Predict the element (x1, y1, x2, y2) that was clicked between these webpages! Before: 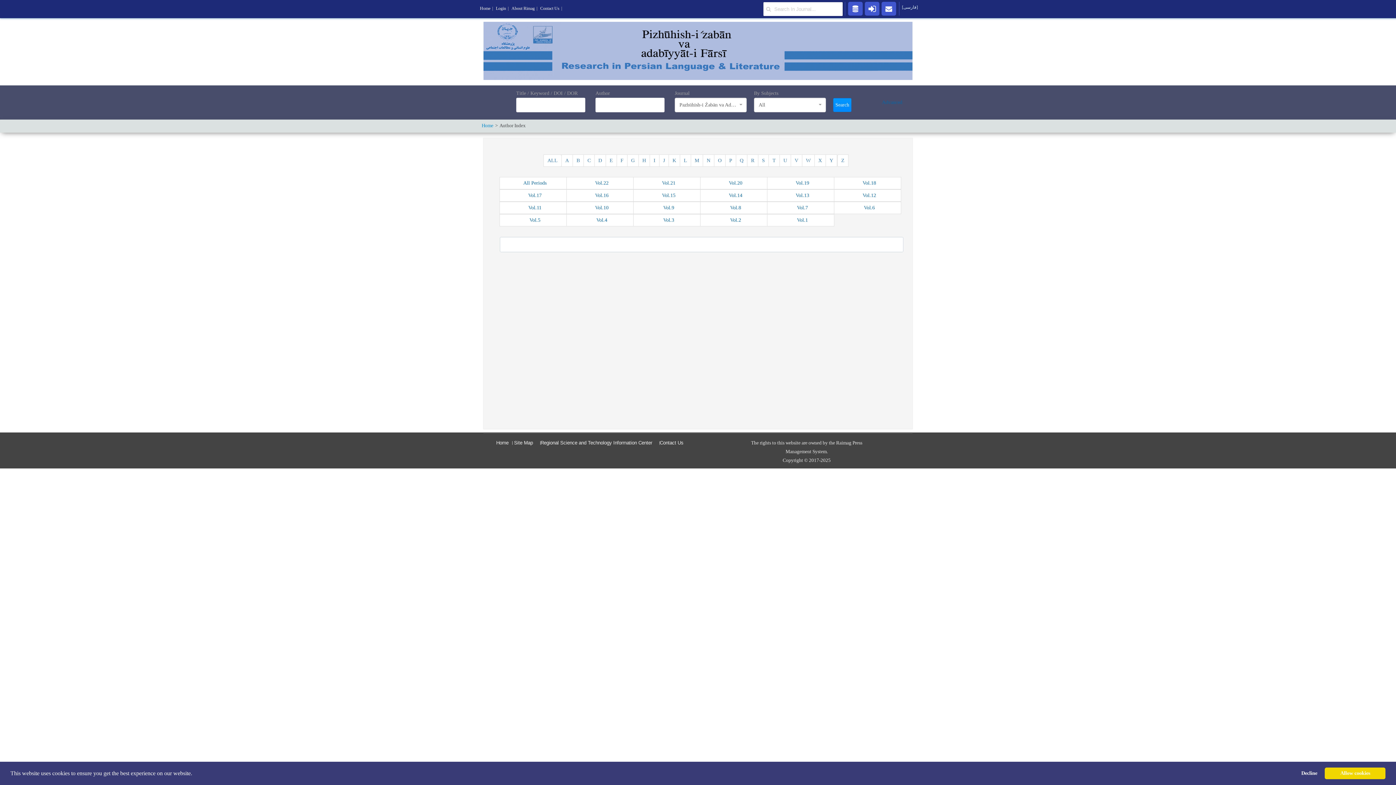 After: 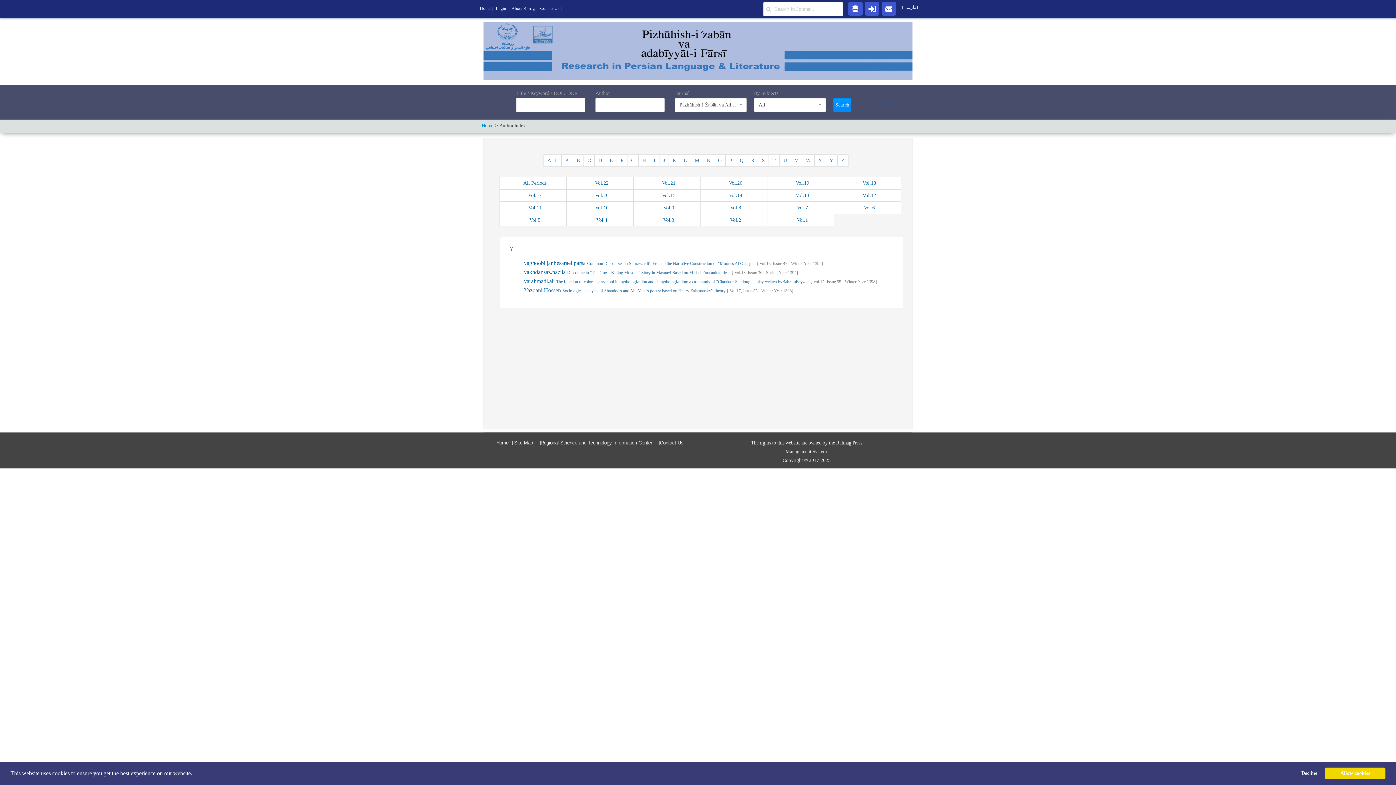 Action: label: Y bbox: (825, 154, 837, 166)